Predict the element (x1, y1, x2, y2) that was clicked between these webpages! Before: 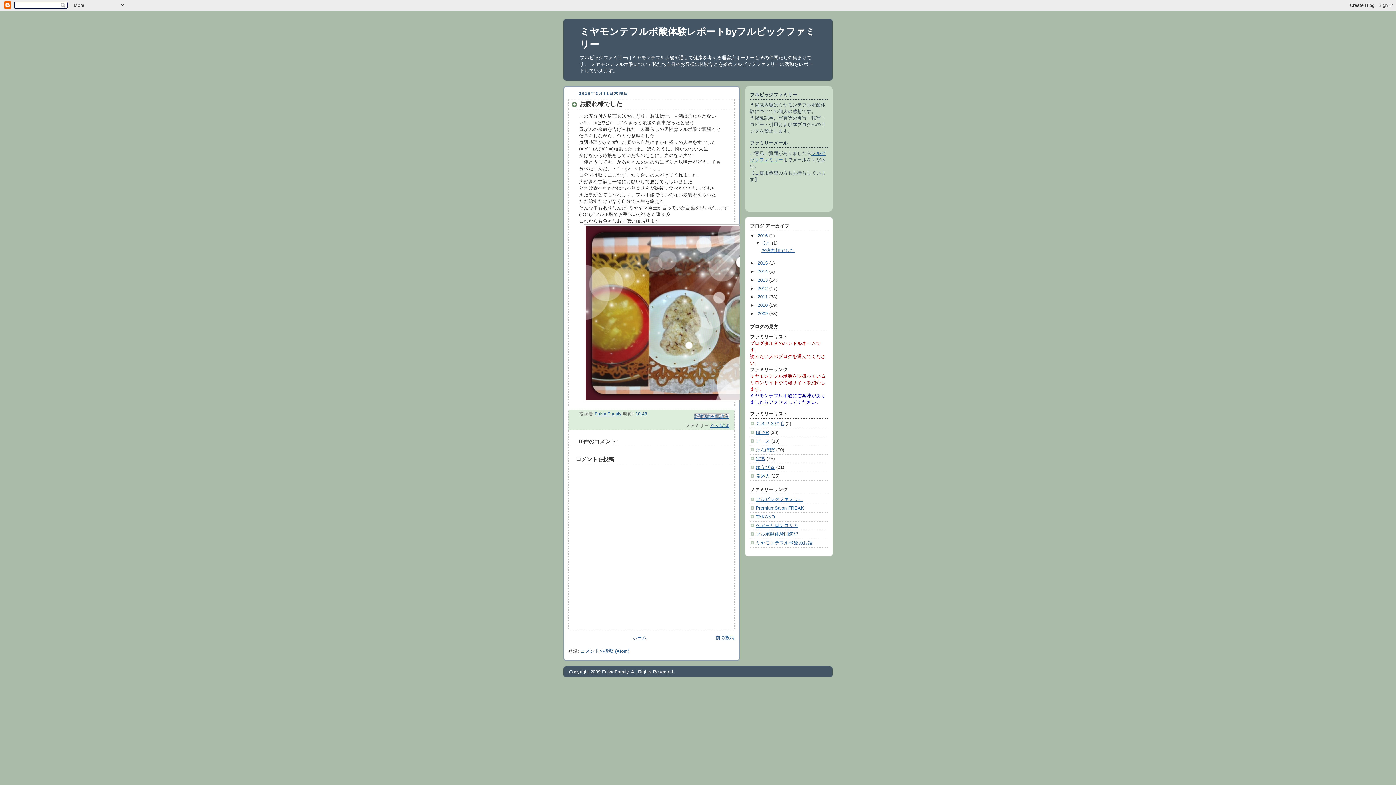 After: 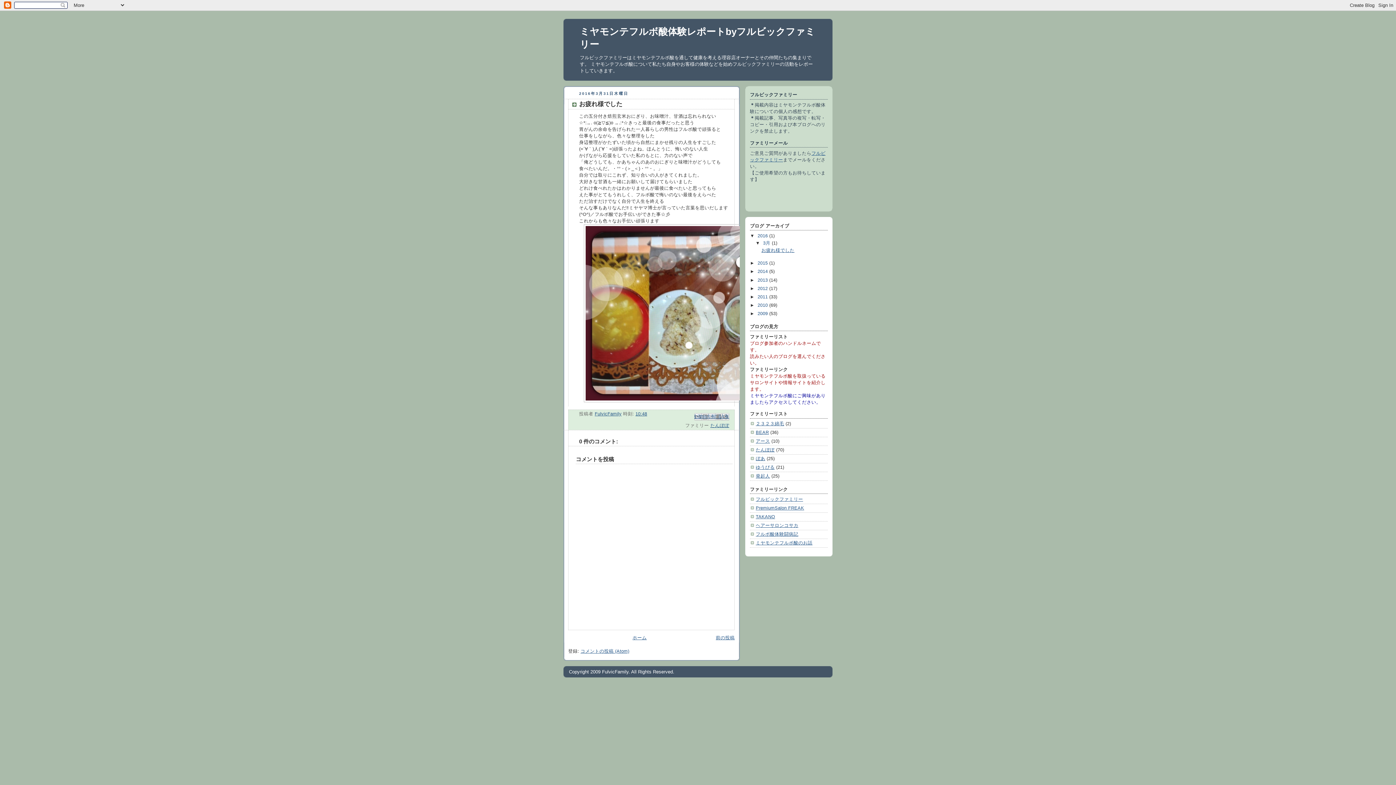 Action: bbox: (635, 411, 647, 416) label: 10:48